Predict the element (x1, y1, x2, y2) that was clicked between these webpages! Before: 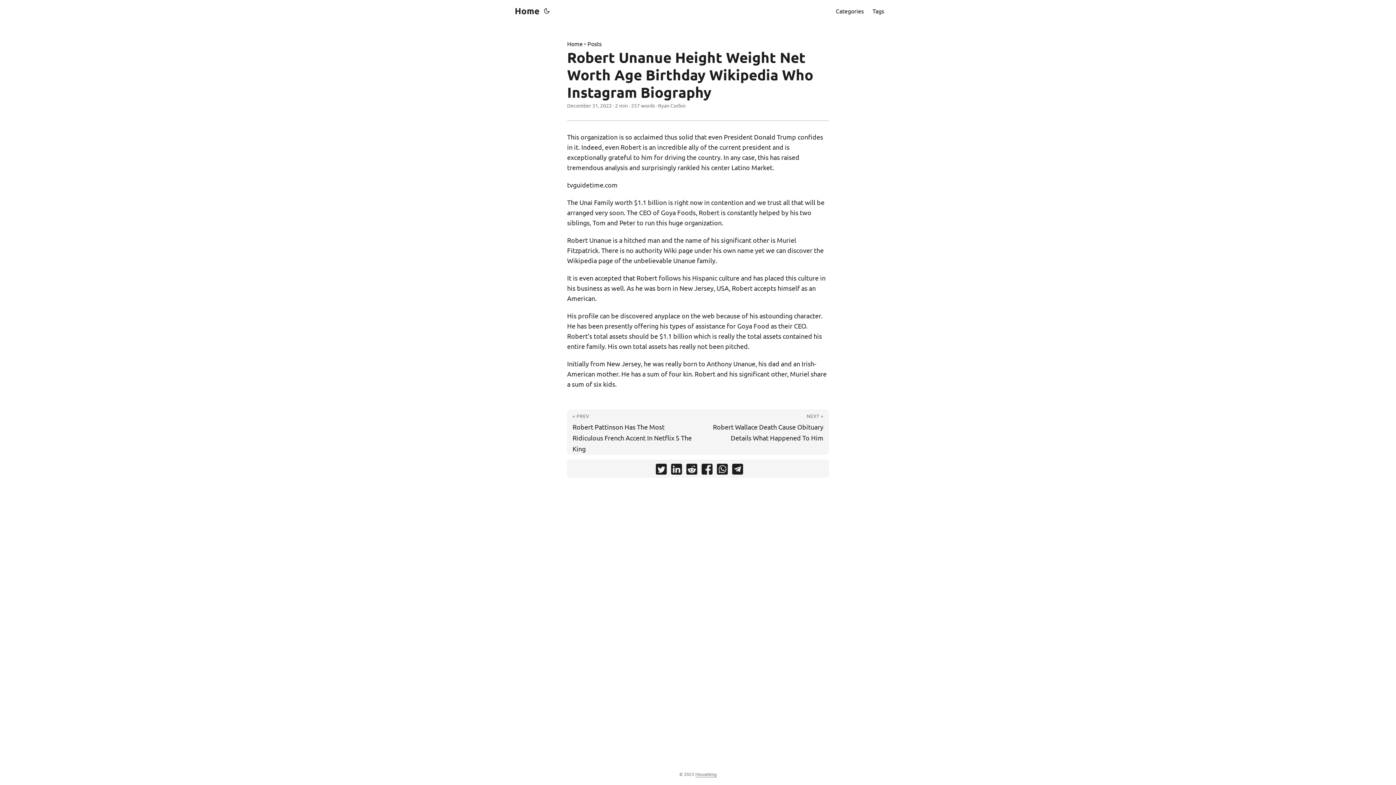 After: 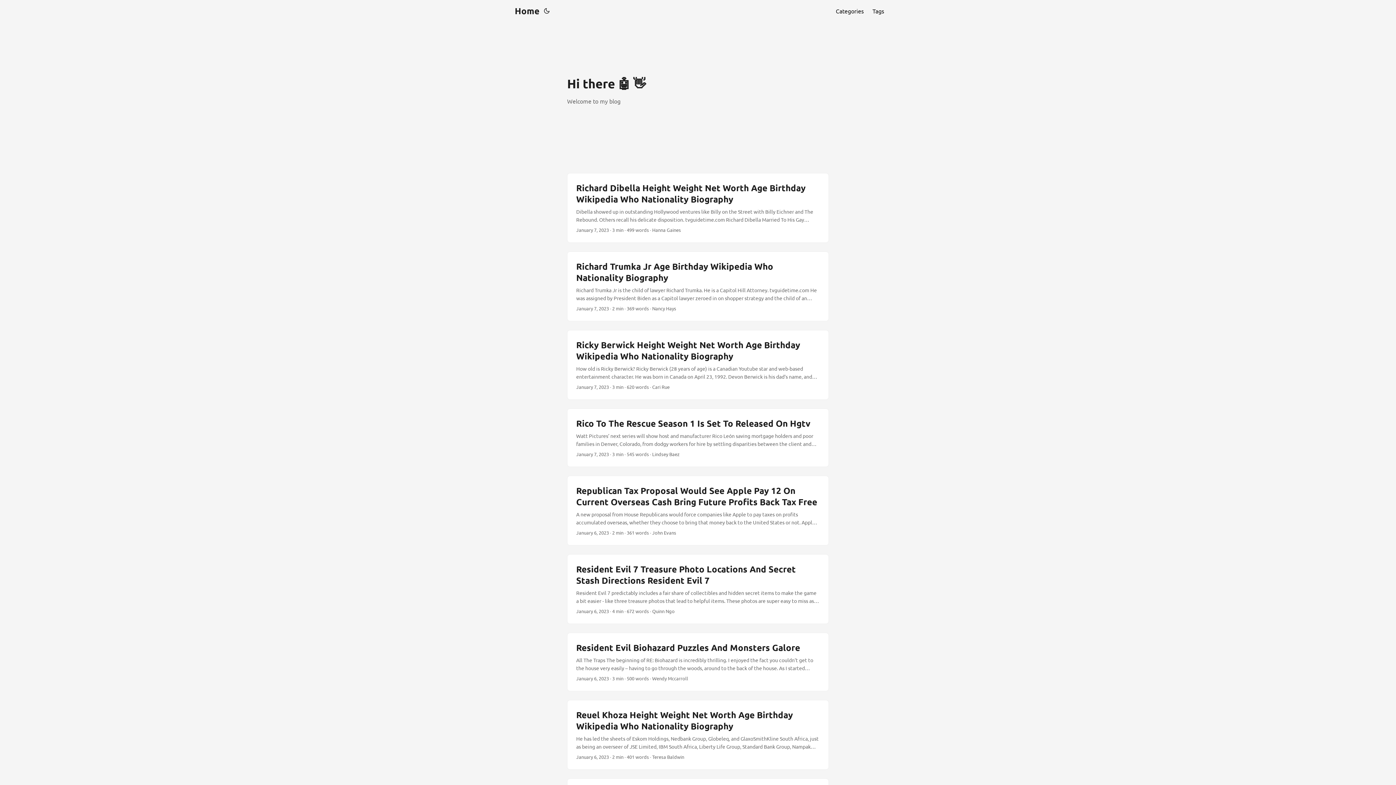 Action: label: Mouseking bbox: (695, 771, 716, 777)